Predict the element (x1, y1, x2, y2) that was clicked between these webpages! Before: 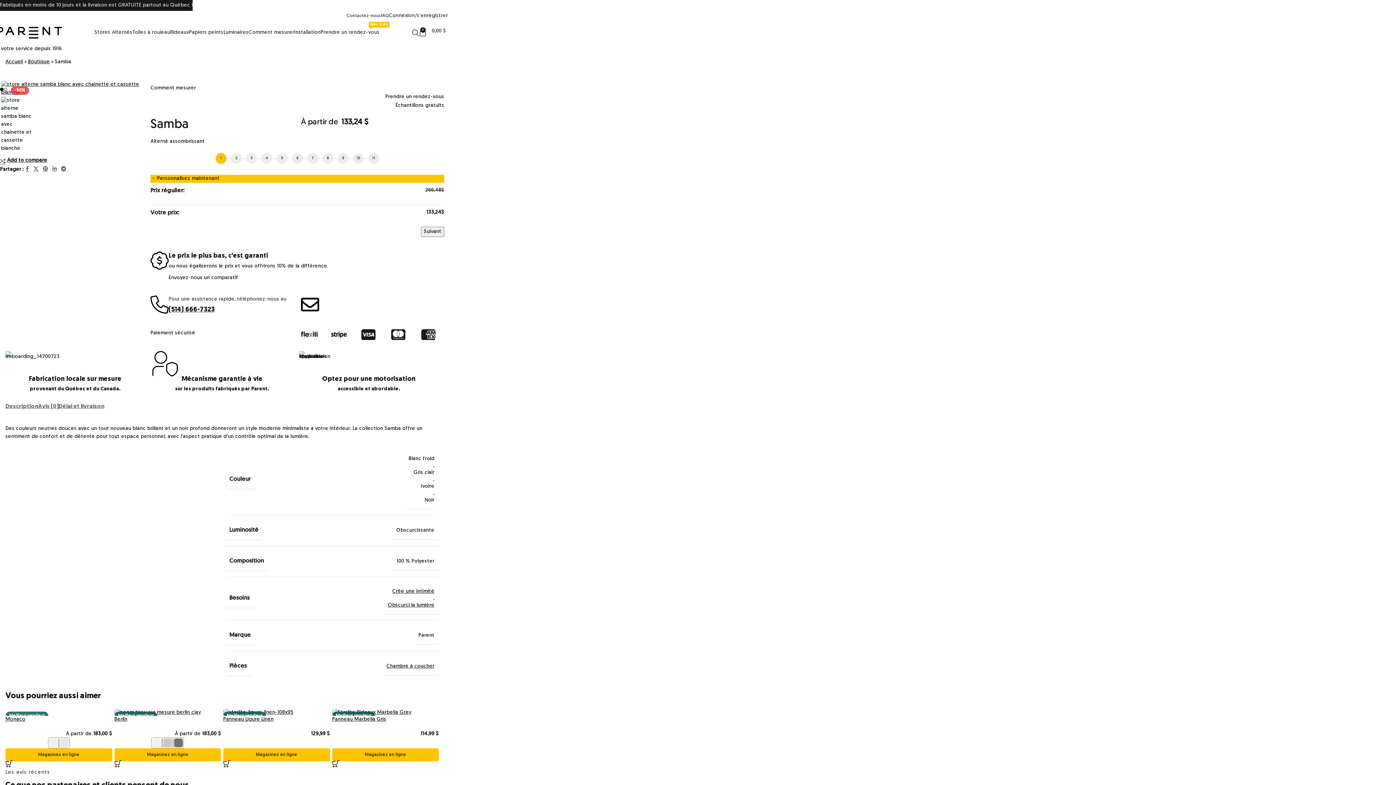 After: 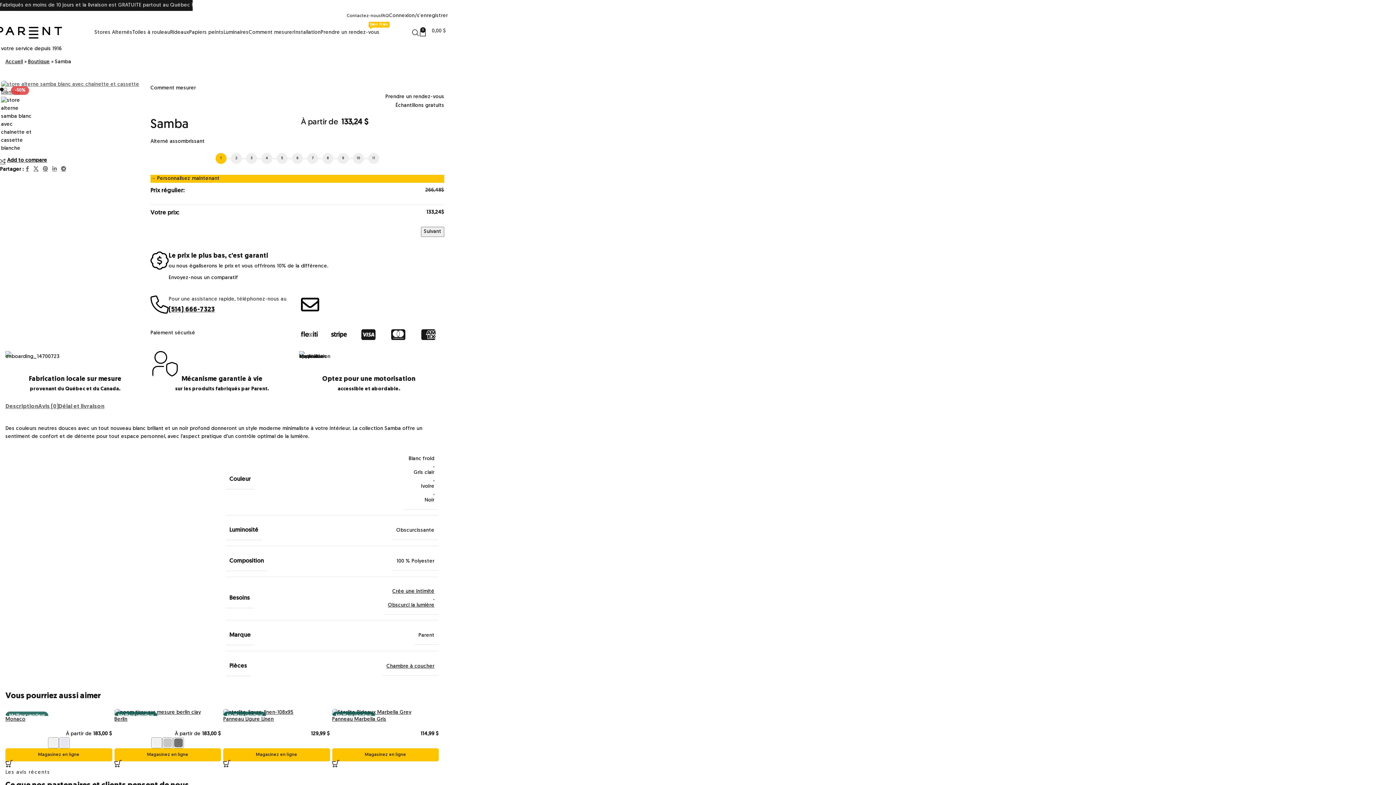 Action: bbox: (1, 86, 142, 91)